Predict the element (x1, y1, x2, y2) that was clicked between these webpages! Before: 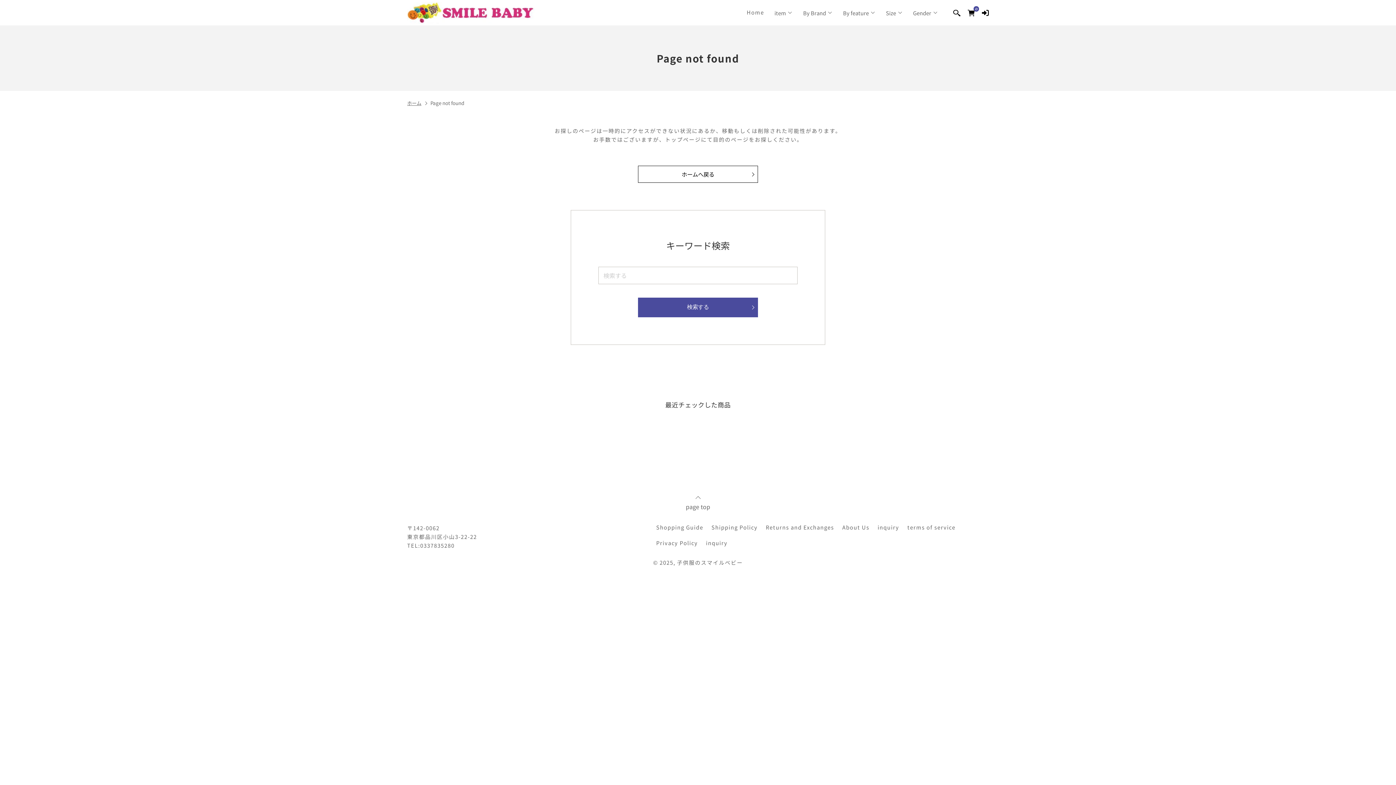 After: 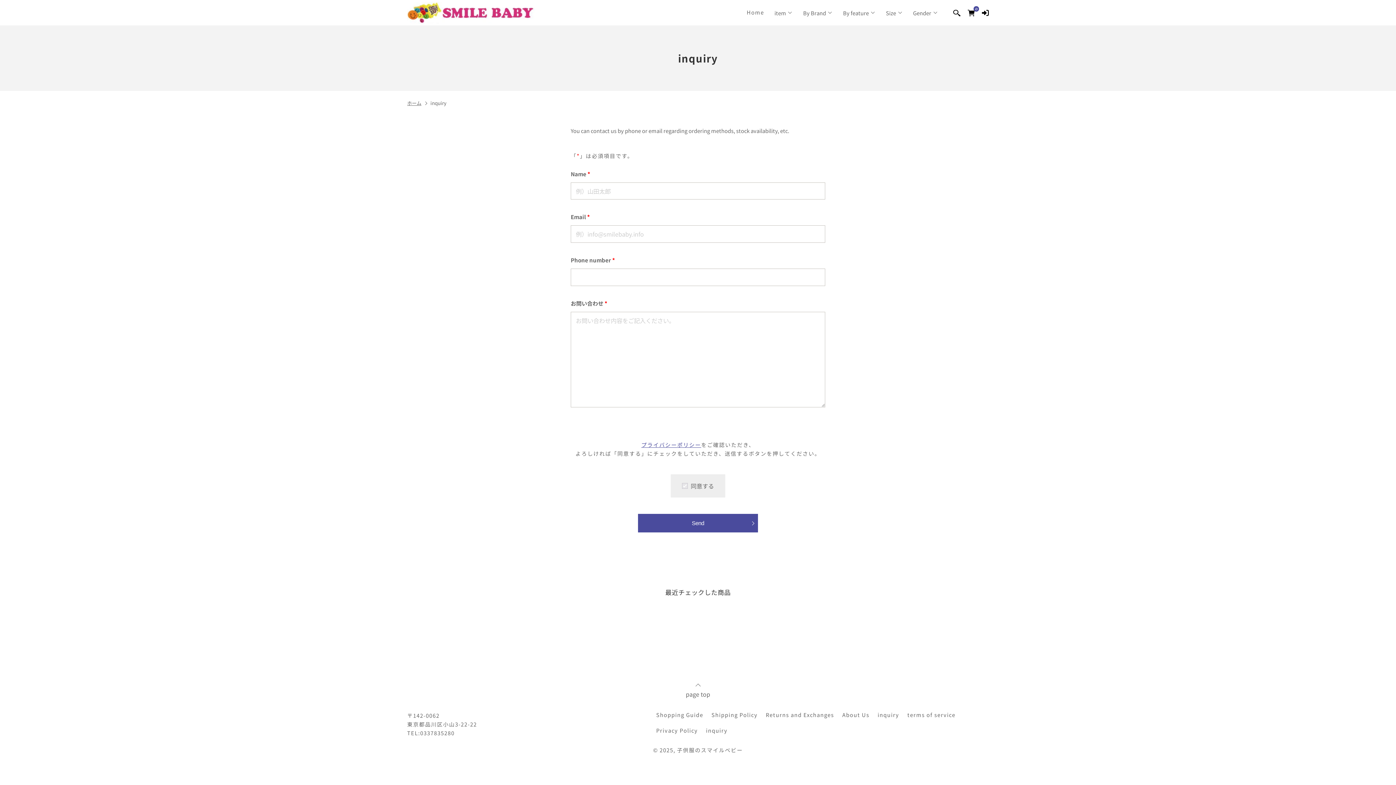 Action: bbox: (706, 539, 727, 546) label: inquiry